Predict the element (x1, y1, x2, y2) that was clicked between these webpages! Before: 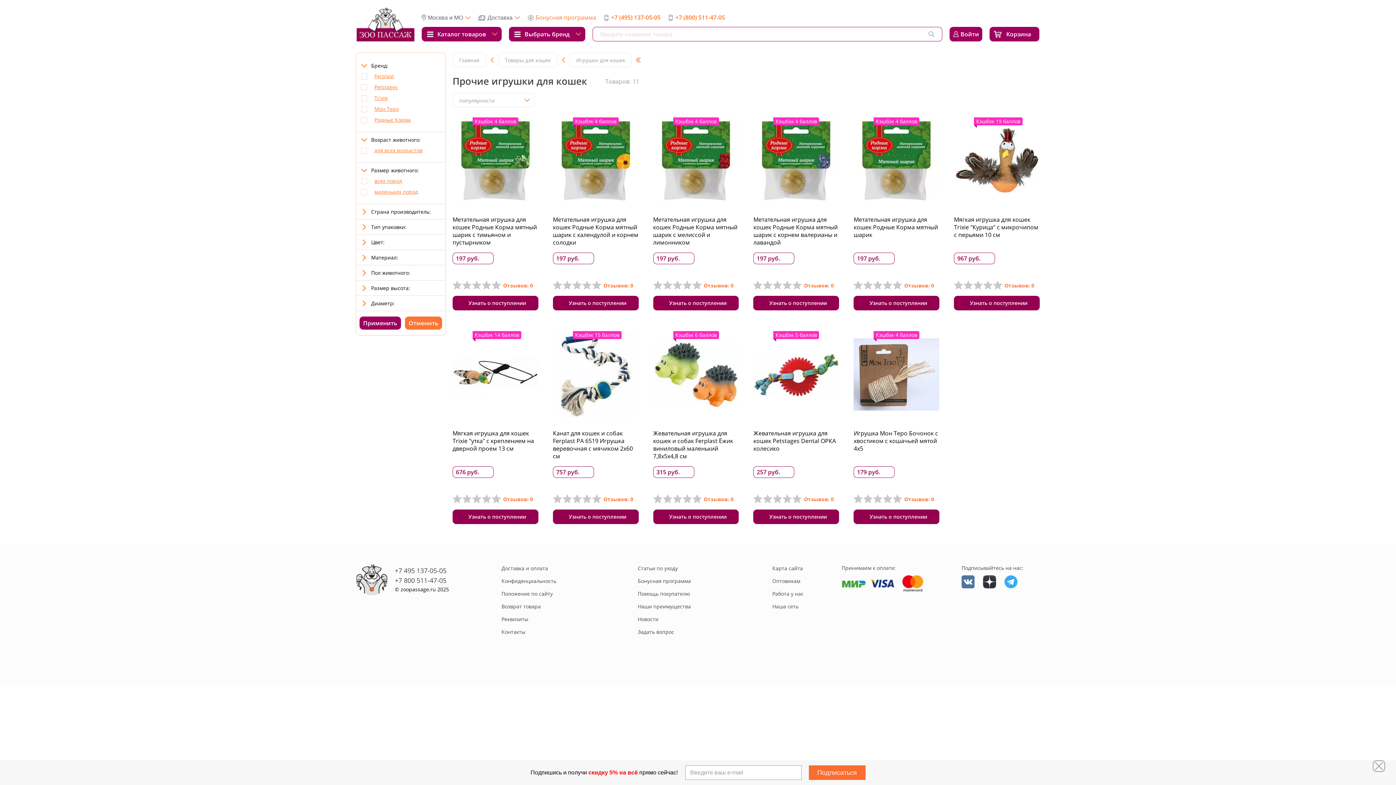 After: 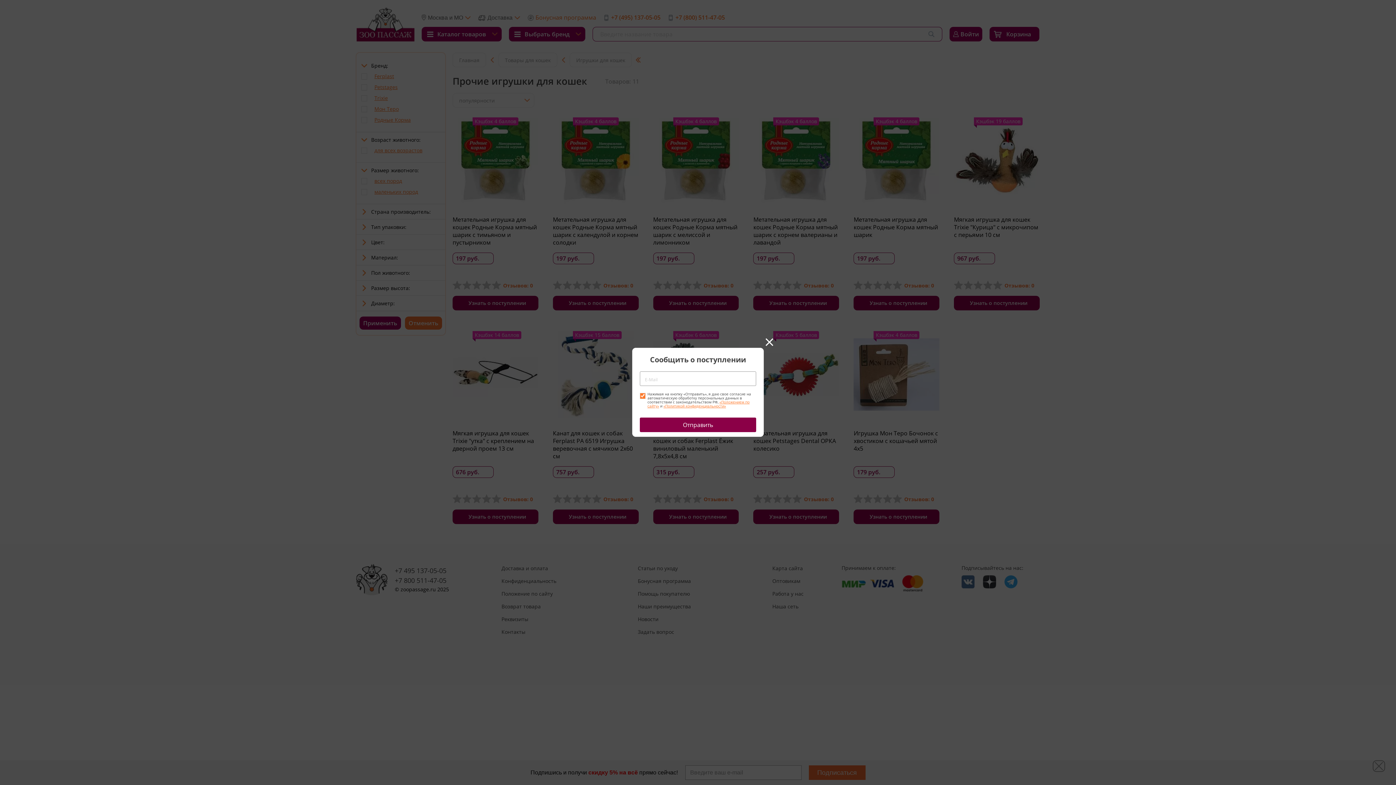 Action: label: Узнать о поступлении bbox: (853, 509, 939, 524)